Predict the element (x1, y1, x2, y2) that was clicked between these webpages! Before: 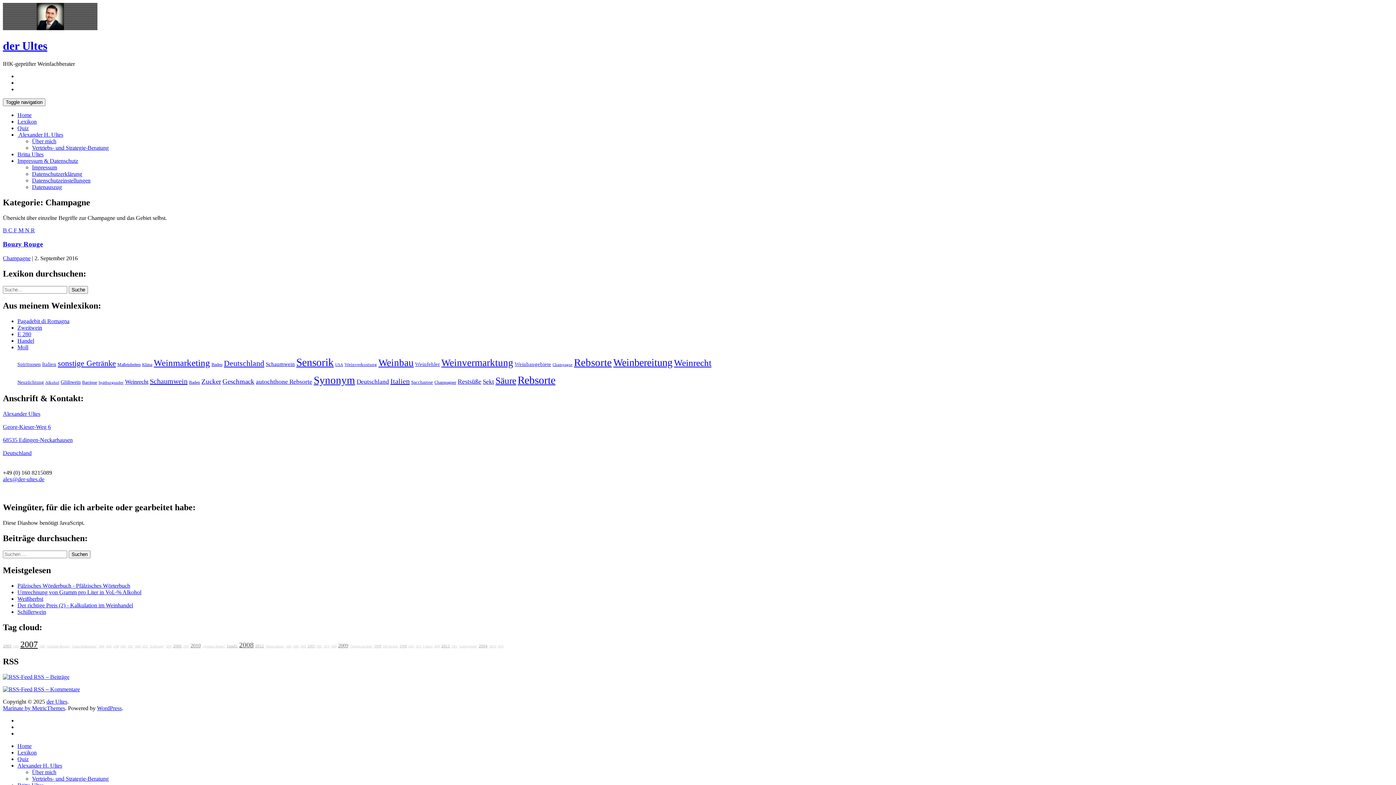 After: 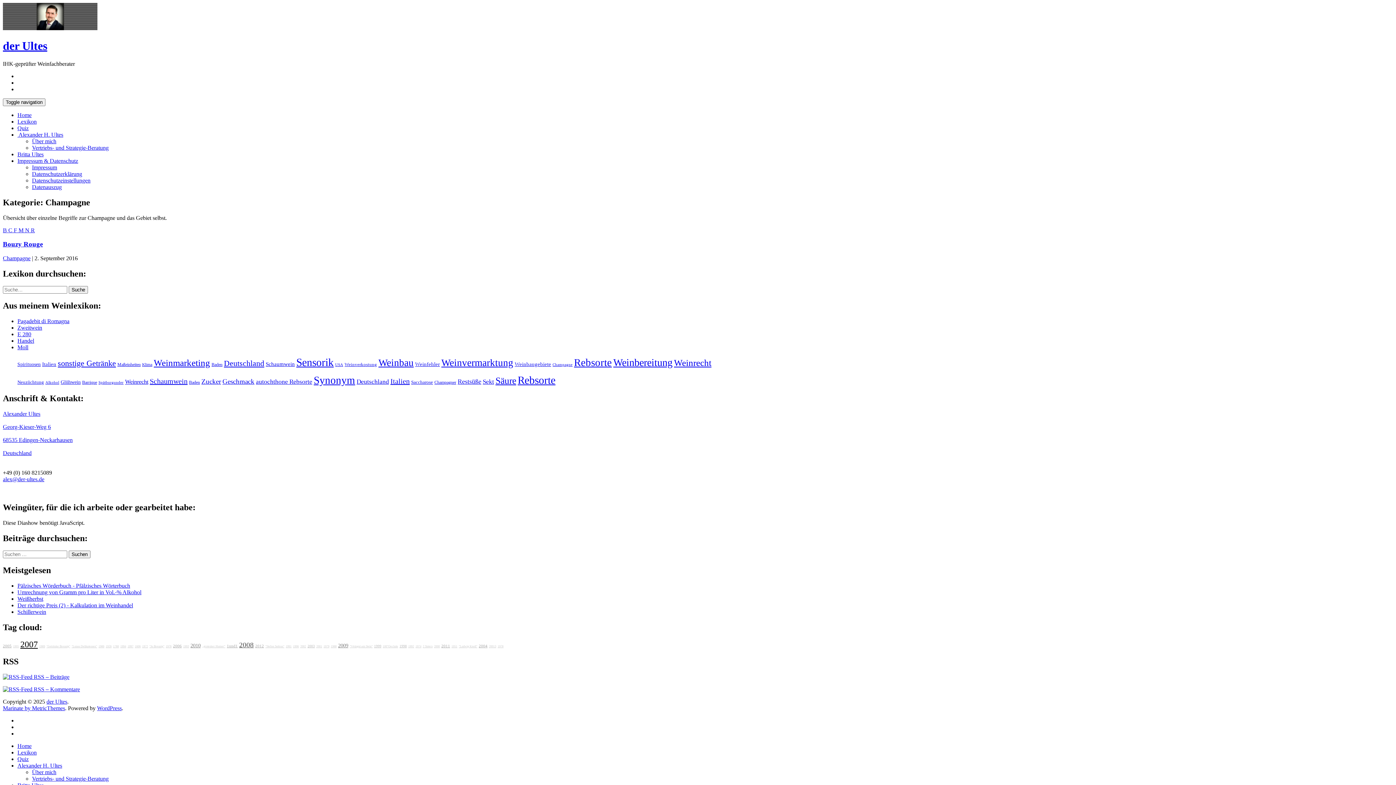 Action: bbox: (17, 131, 63, 137) label:  Alexander H. Ultes